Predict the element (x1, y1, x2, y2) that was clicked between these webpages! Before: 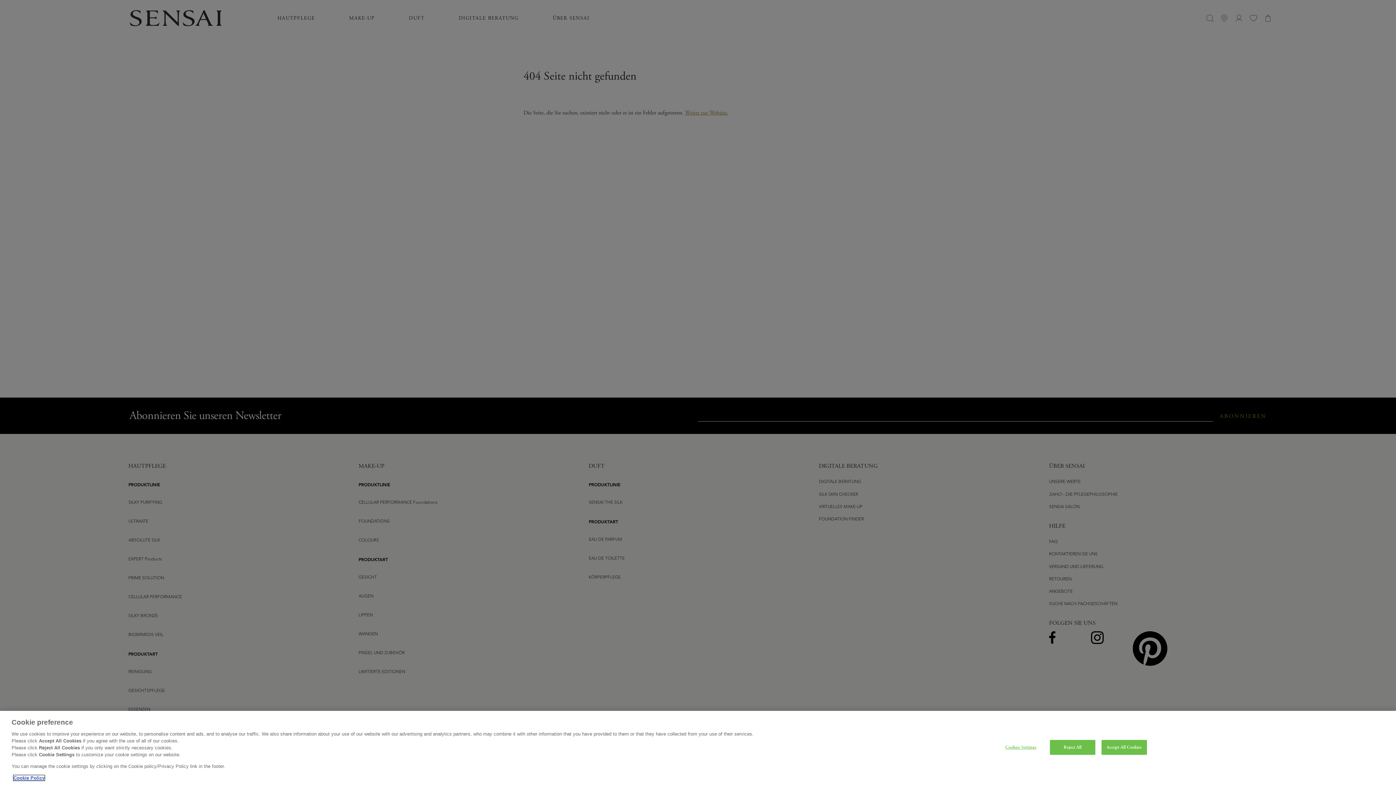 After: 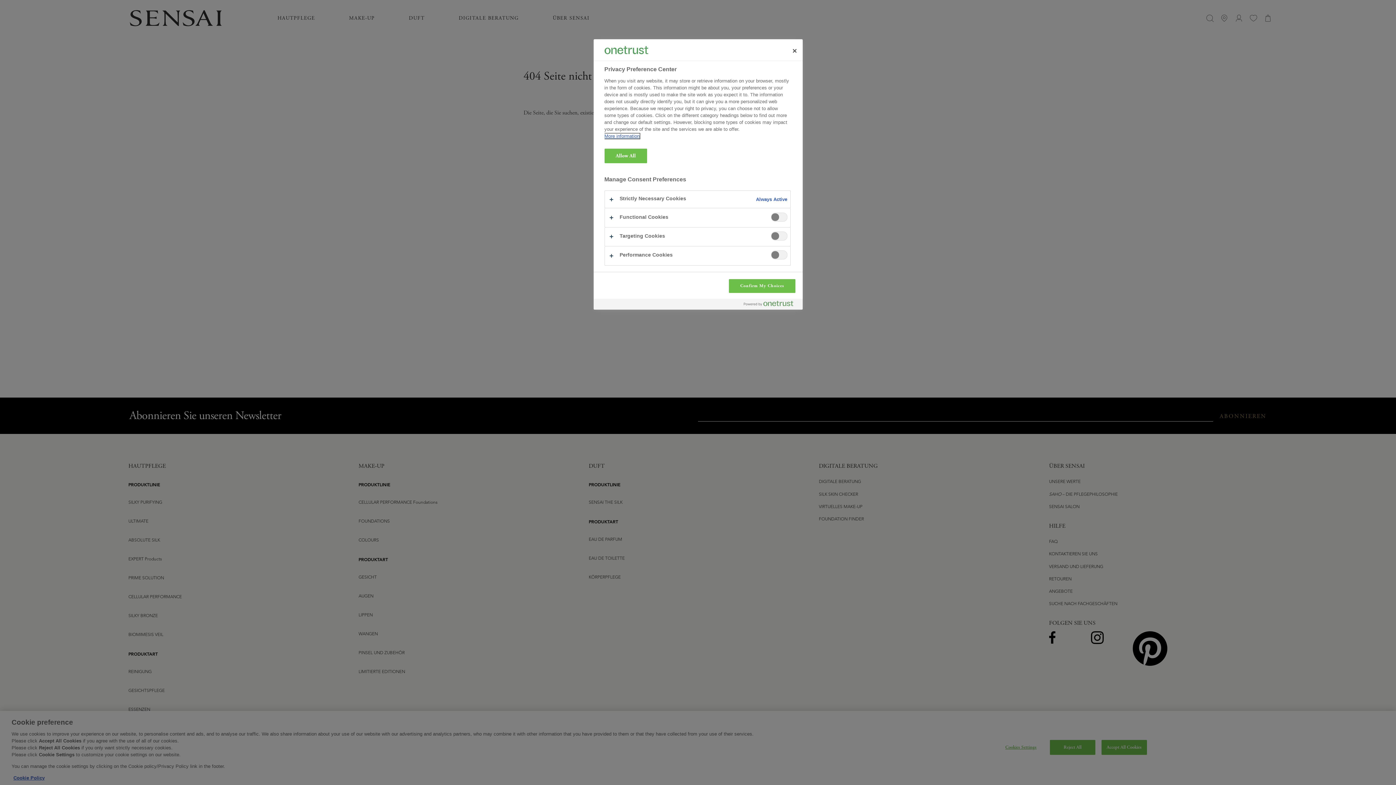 Action: bbox: (998, 740, 1043, 754) label: Cookies Settings